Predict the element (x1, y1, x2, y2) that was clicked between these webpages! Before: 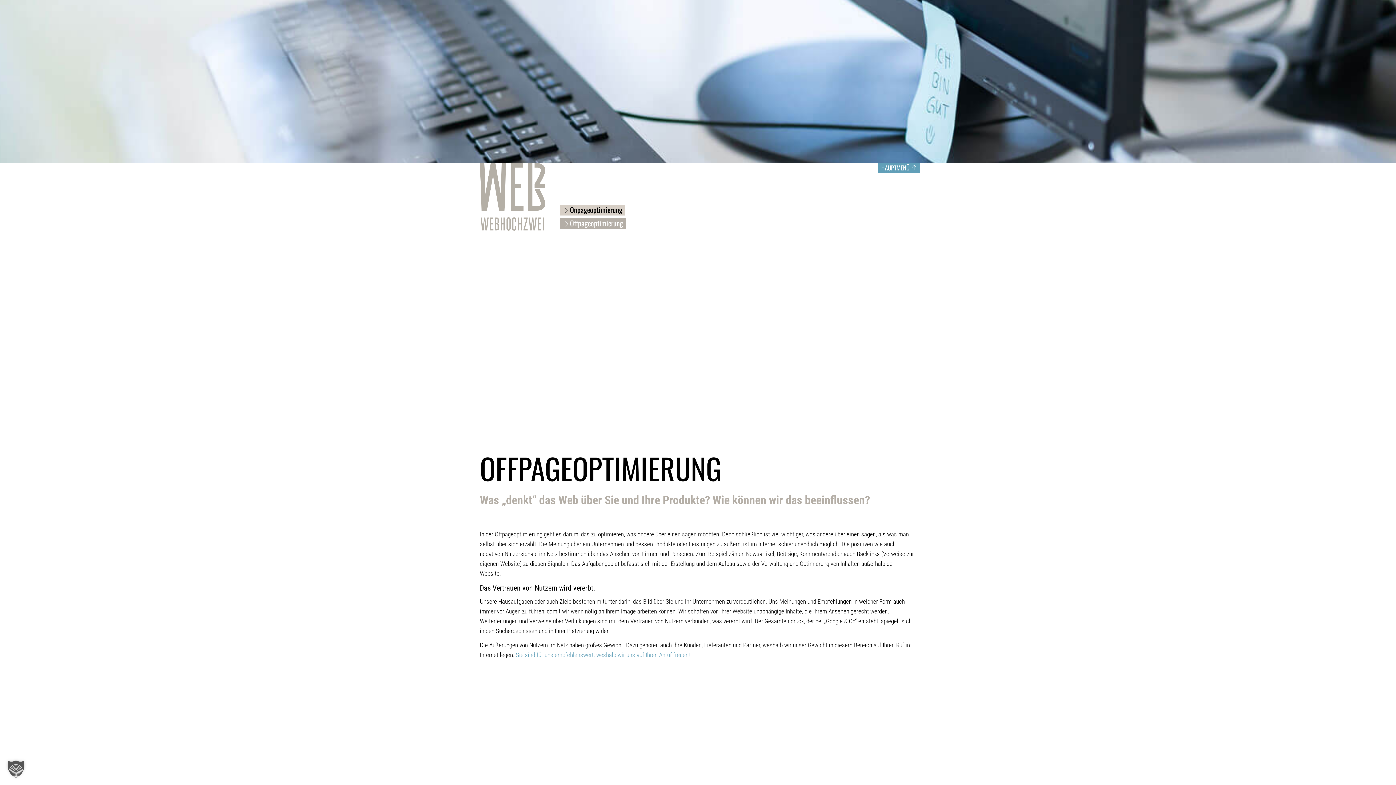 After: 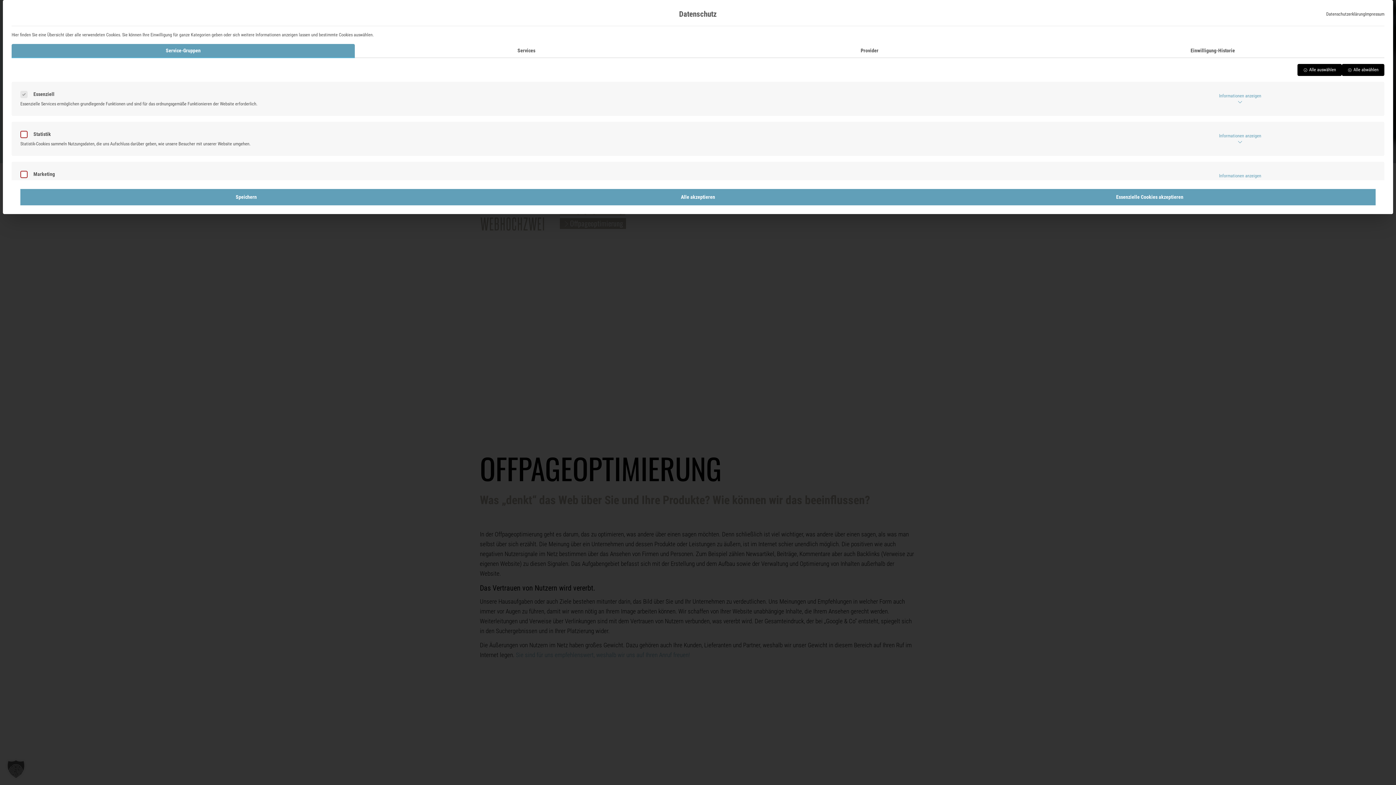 Action: label: Dialog Datenschutz-Präferenz öffnen bbox: (0, 753, 32, 785)